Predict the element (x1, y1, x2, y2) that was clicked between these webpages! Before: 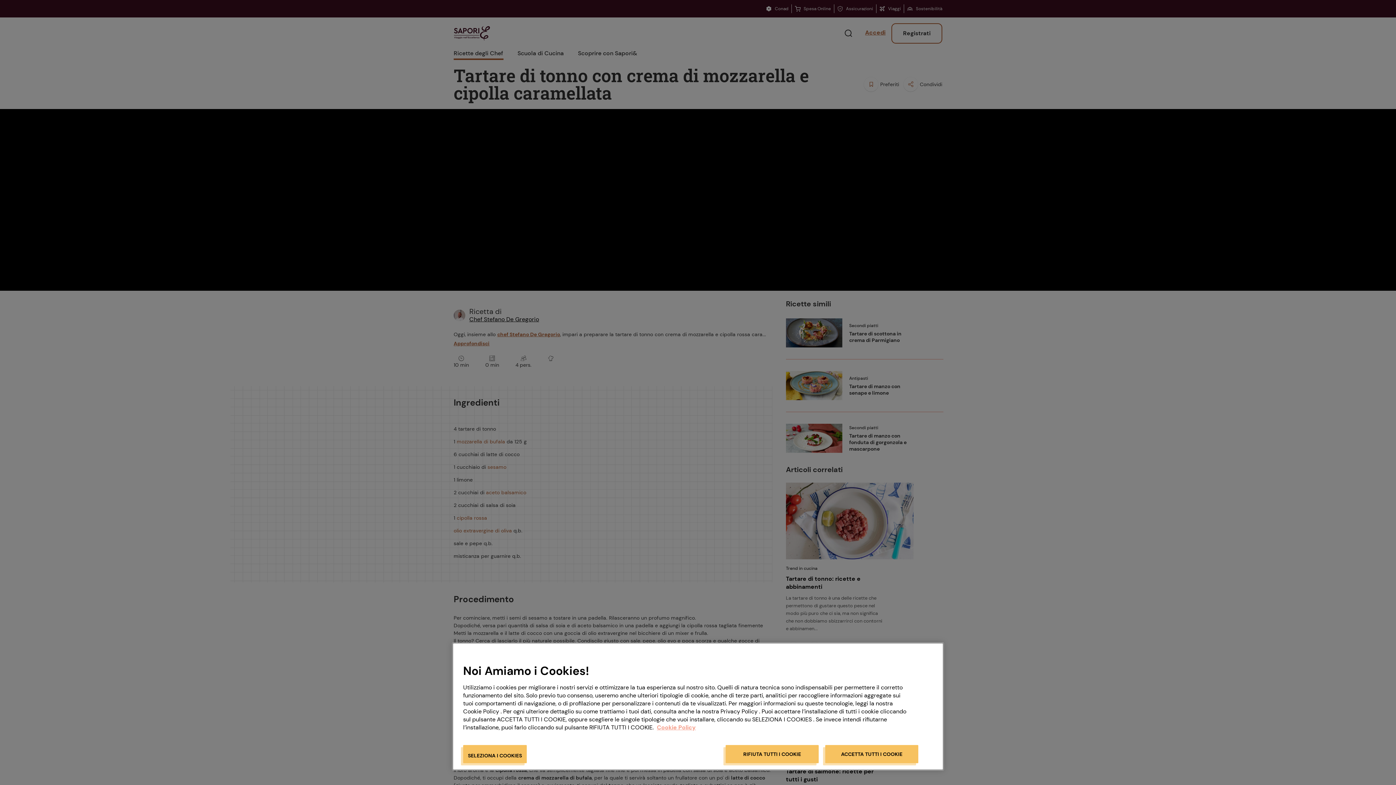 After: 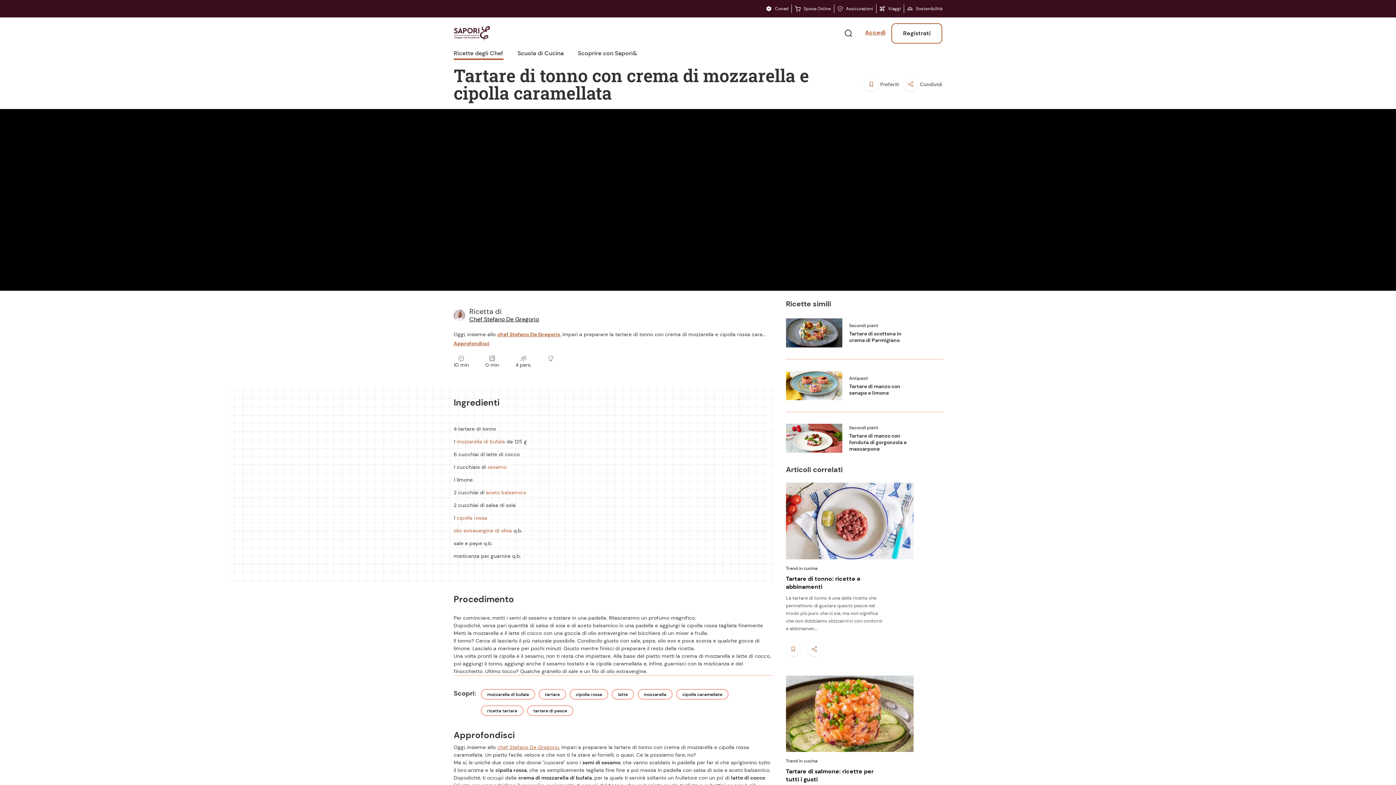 Action: label: ACCETTA TUTTI I COOKIE bbox: (825, 745, 918, 763)